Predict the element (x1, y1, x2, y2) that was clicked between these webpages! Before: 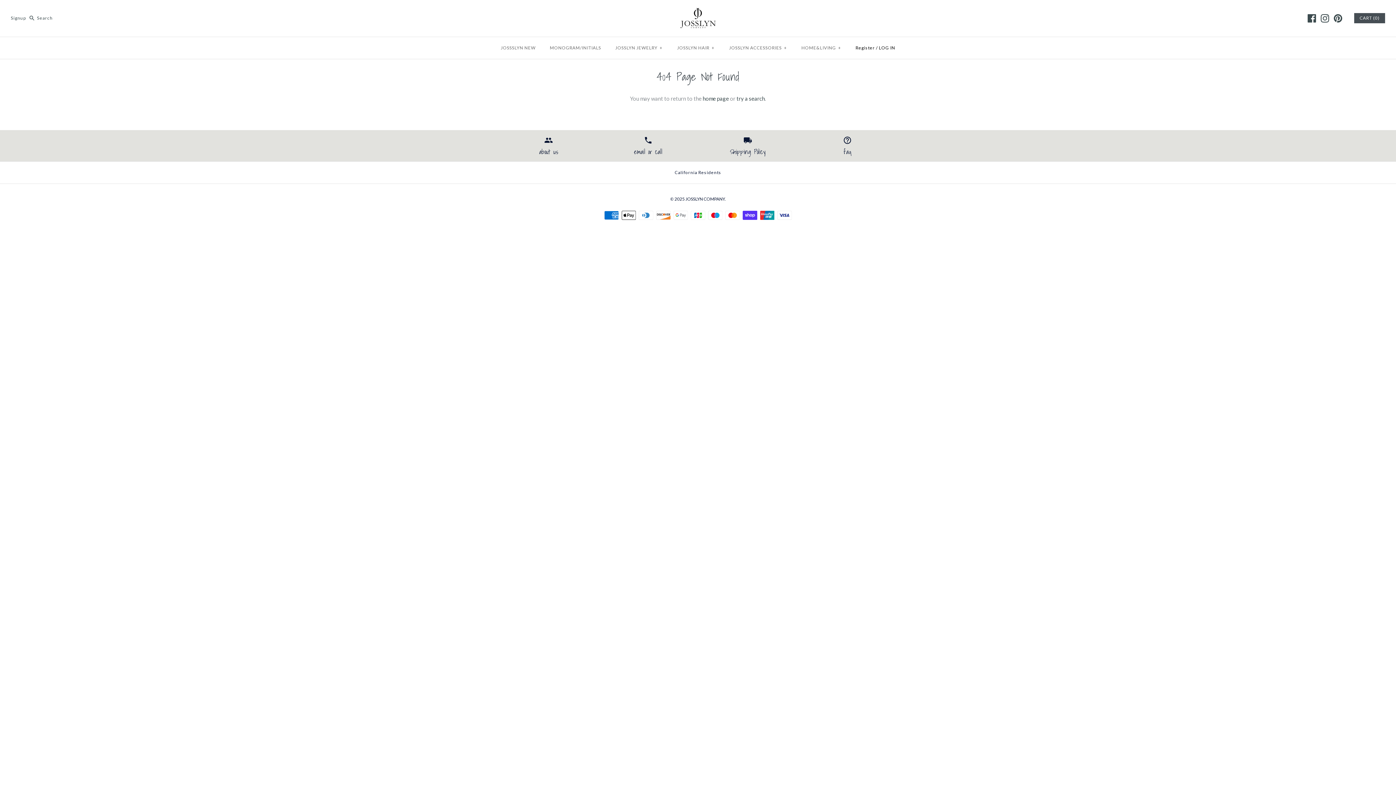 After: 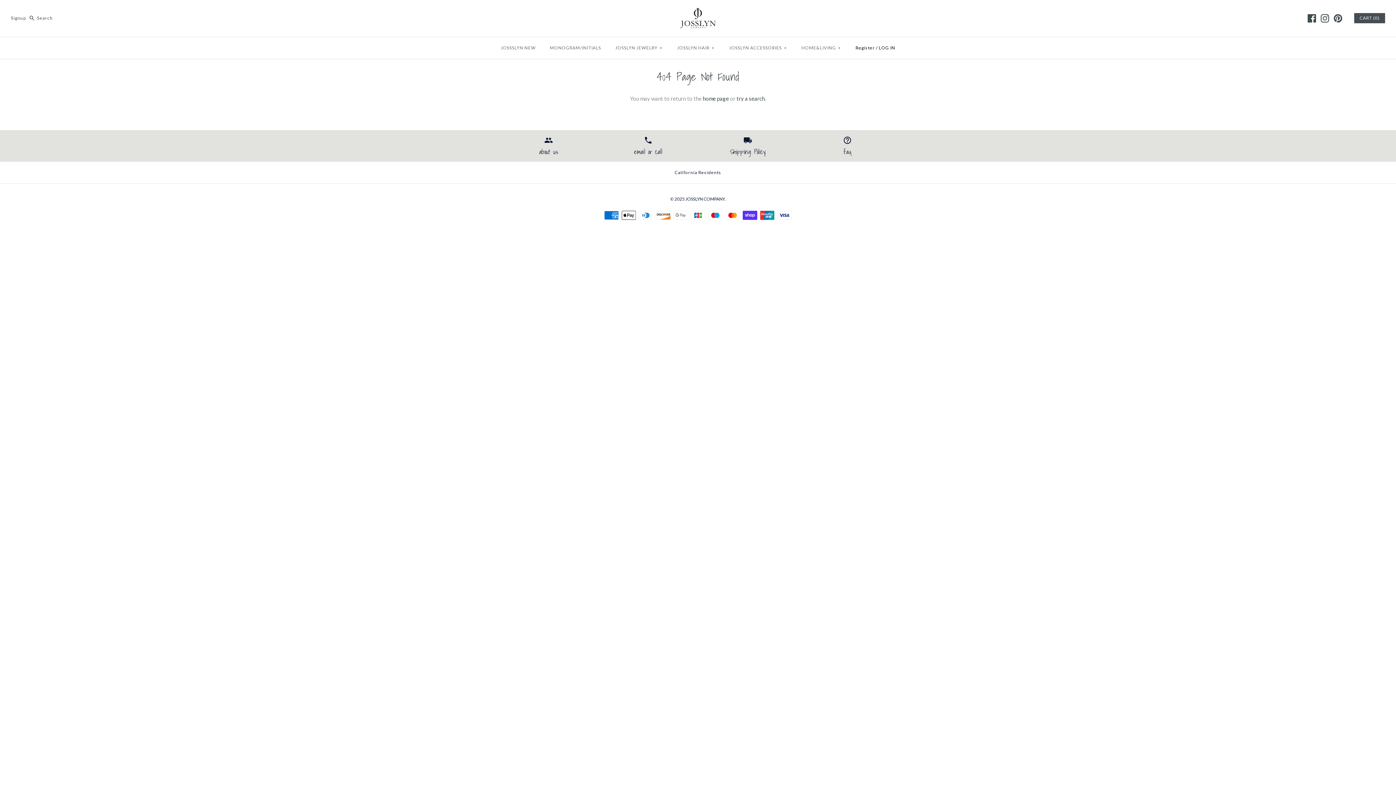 Action: bbox: (1321, 14, 1329, 22)